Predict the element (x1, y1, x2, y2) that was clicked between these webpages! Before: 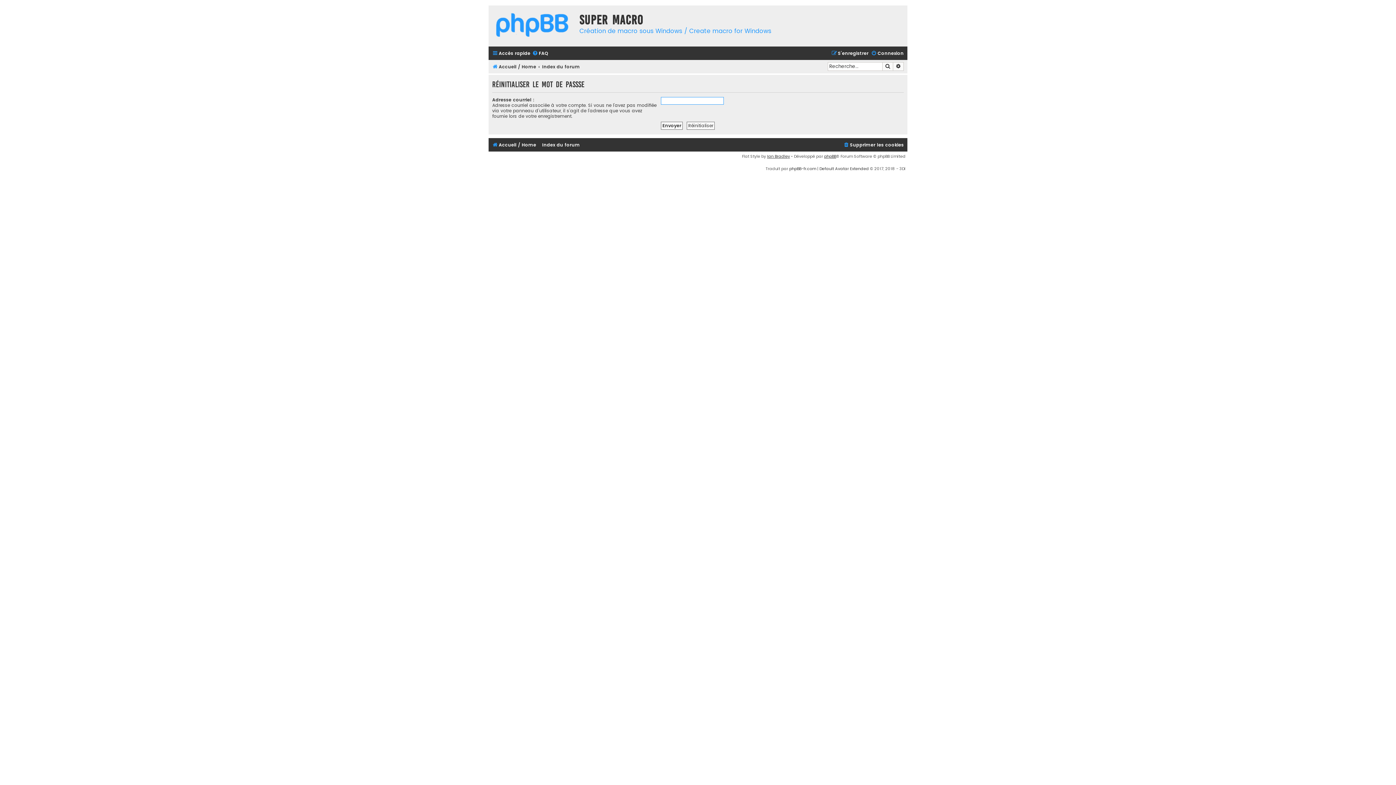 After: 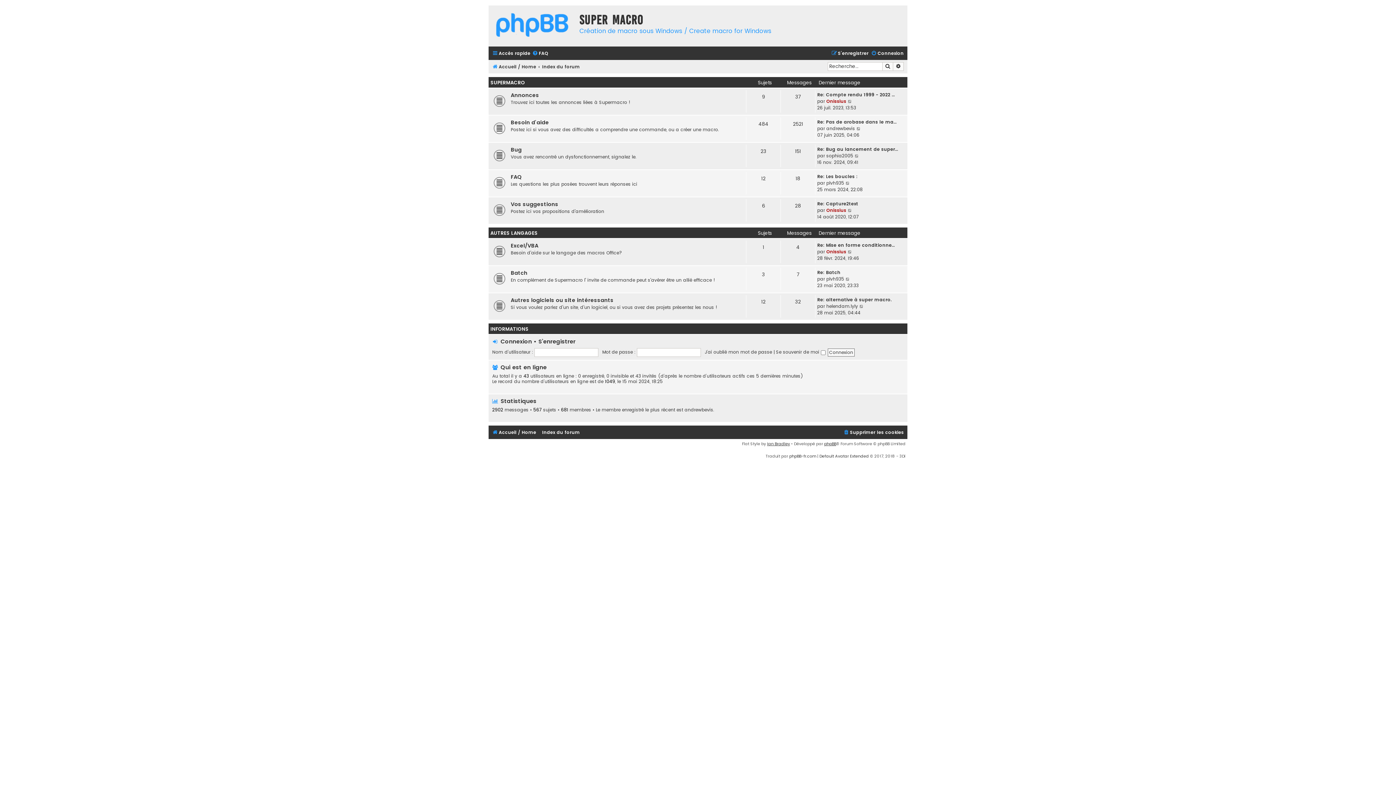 Action: bbox: (542, 140, 580, 149) label: Index du forum